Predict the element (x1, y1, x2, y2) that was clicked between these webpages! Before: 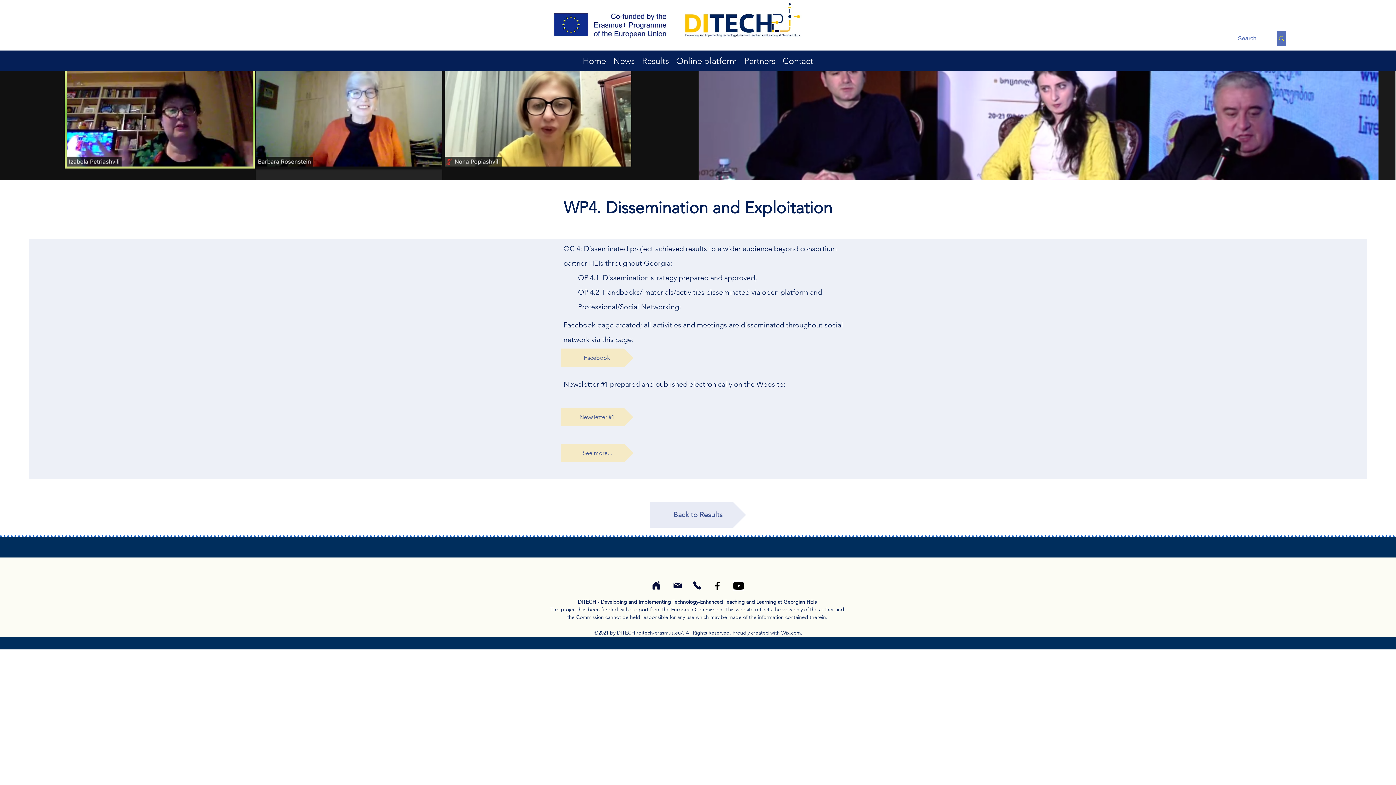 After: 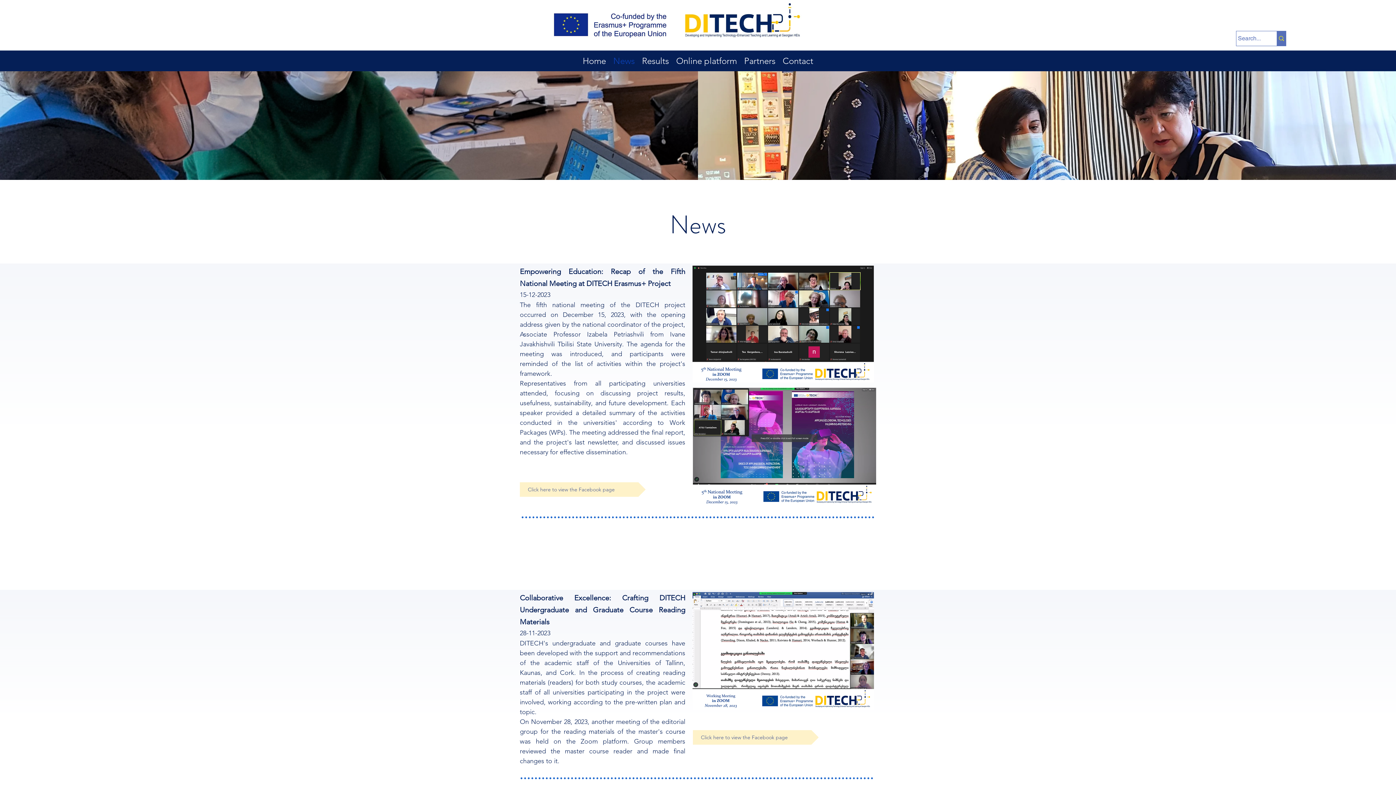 Action: label: News bbox: (609, 50, 638, 71)